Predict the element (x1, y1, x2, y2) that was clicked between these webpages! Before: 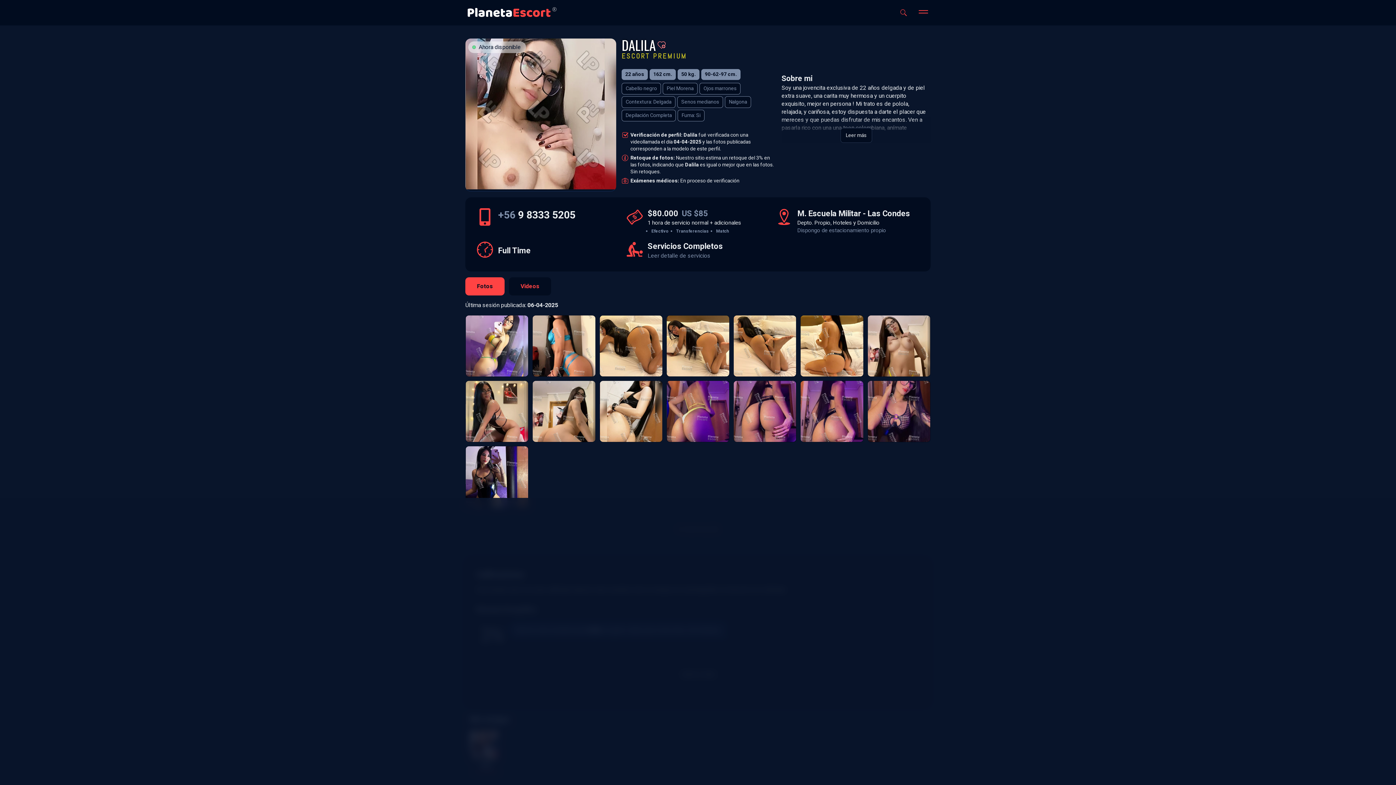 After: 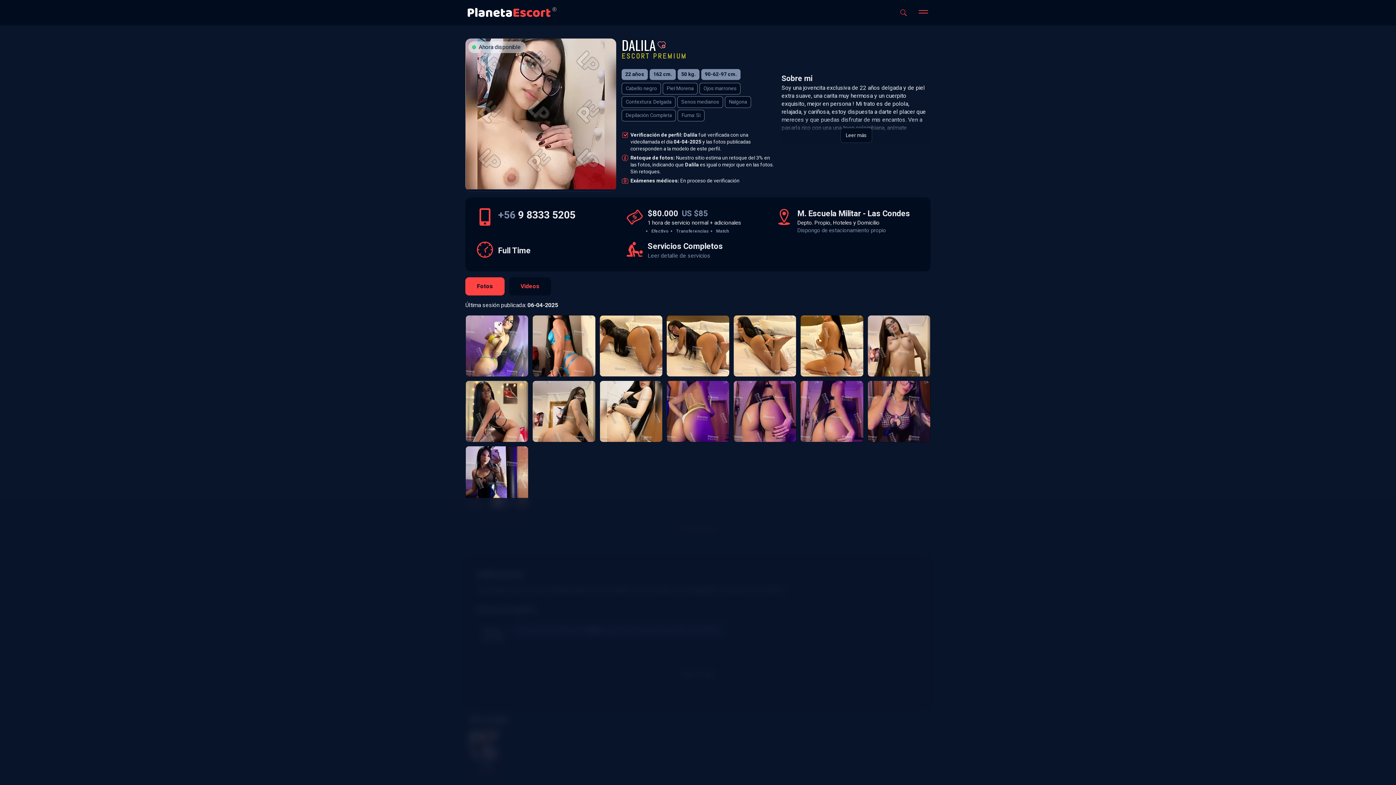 Action: label: Número de teléfono bbox: (498, 208, 575, 222)